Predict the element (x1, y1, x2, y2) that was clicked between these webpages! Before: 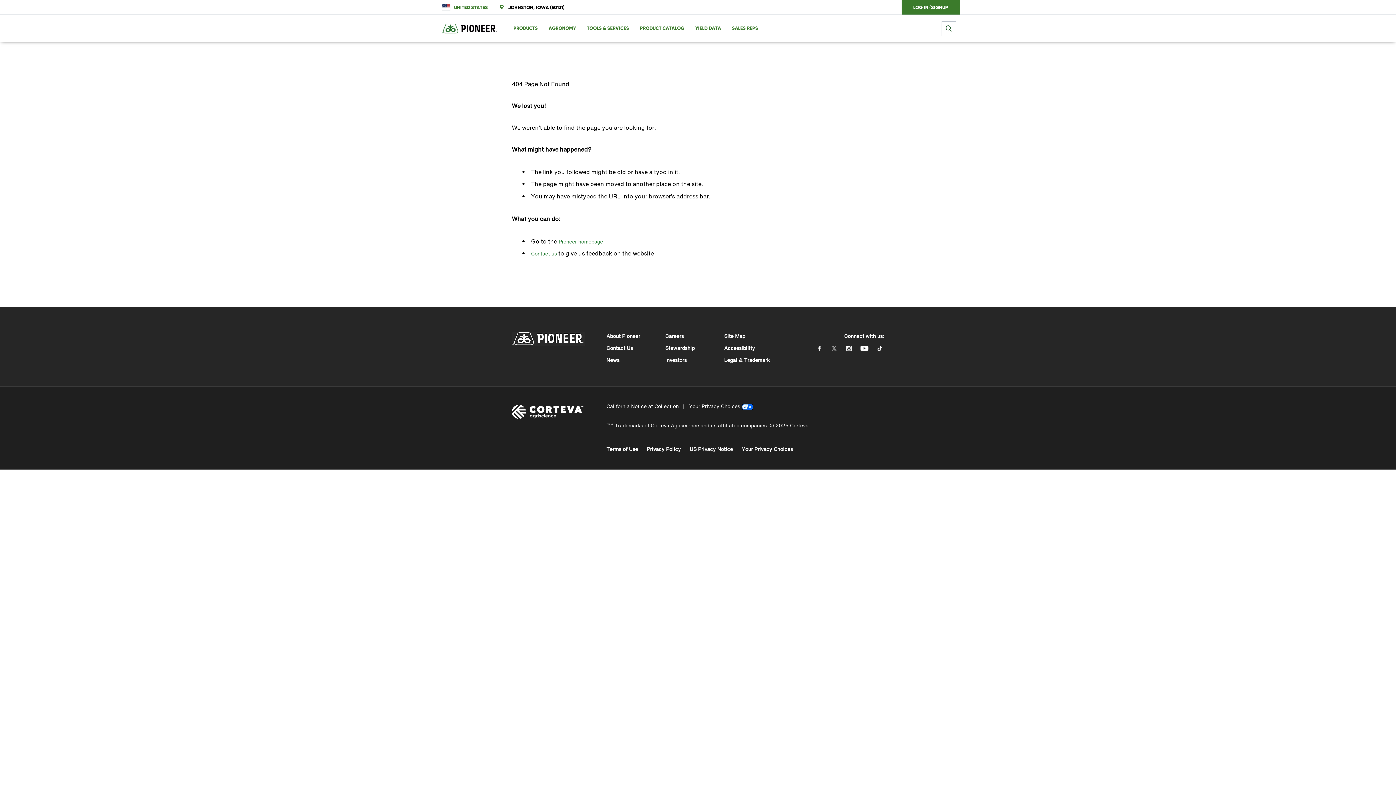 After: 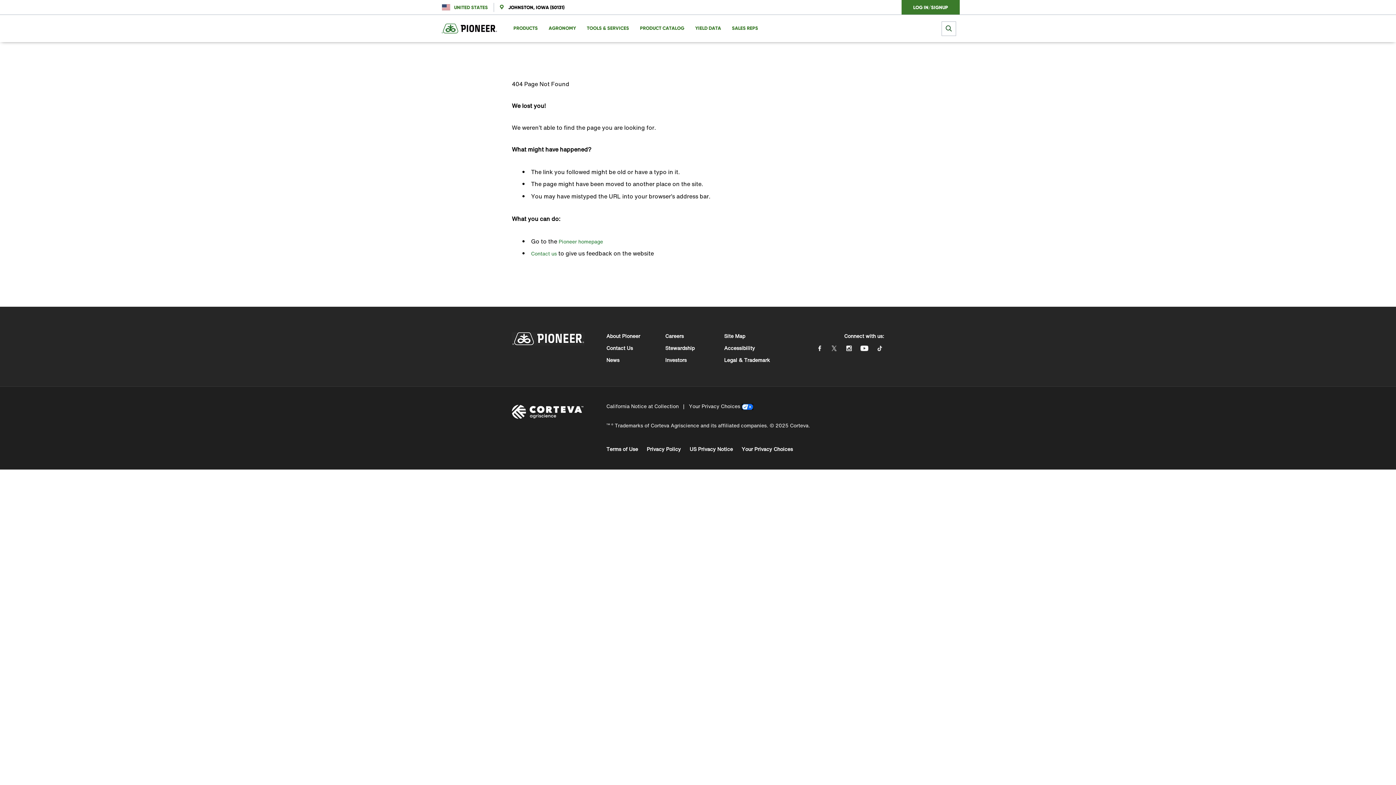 Action: bbox: (512, 407, 584, 415)